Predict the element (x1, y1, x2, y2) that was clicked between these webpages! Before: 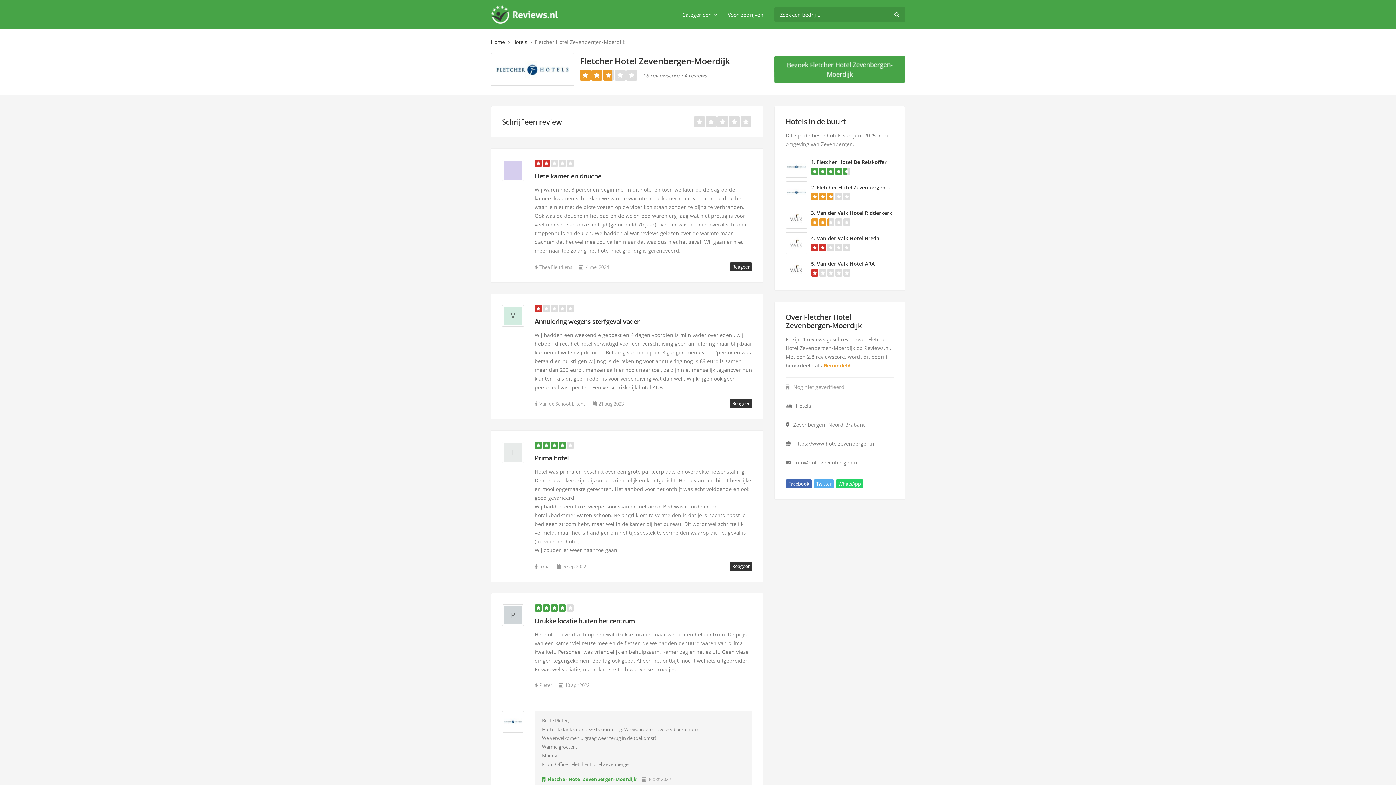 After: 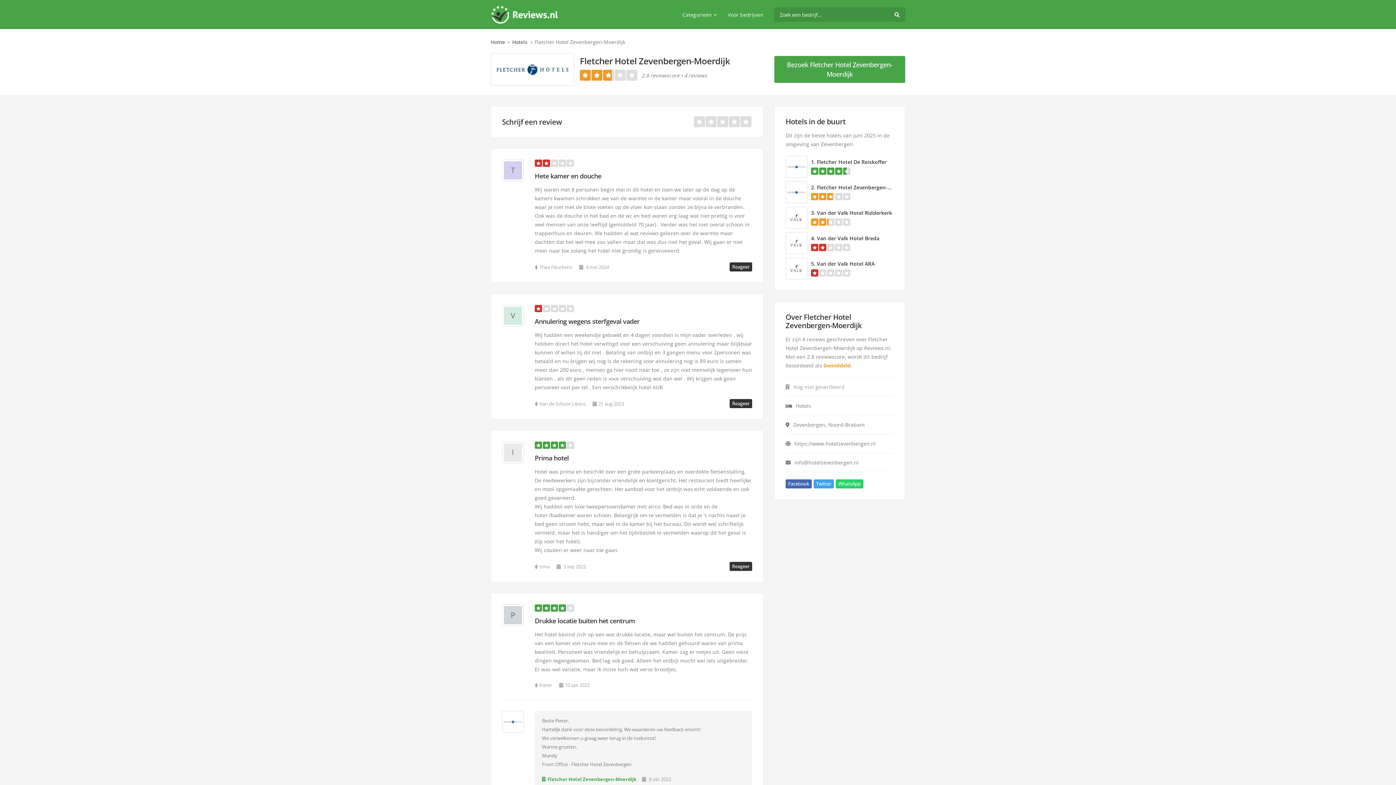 Action: bbox: (813, 479, 834, 488) label: Twitter